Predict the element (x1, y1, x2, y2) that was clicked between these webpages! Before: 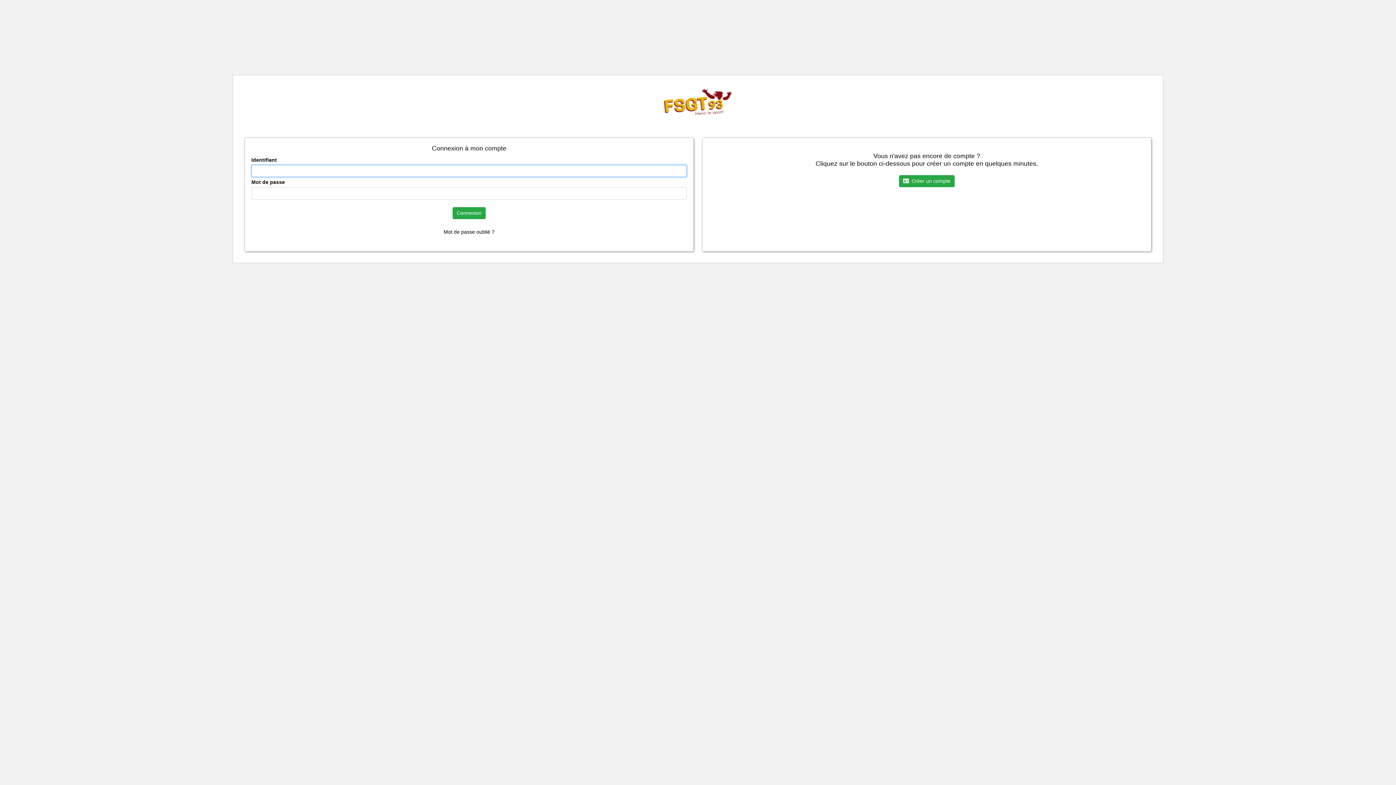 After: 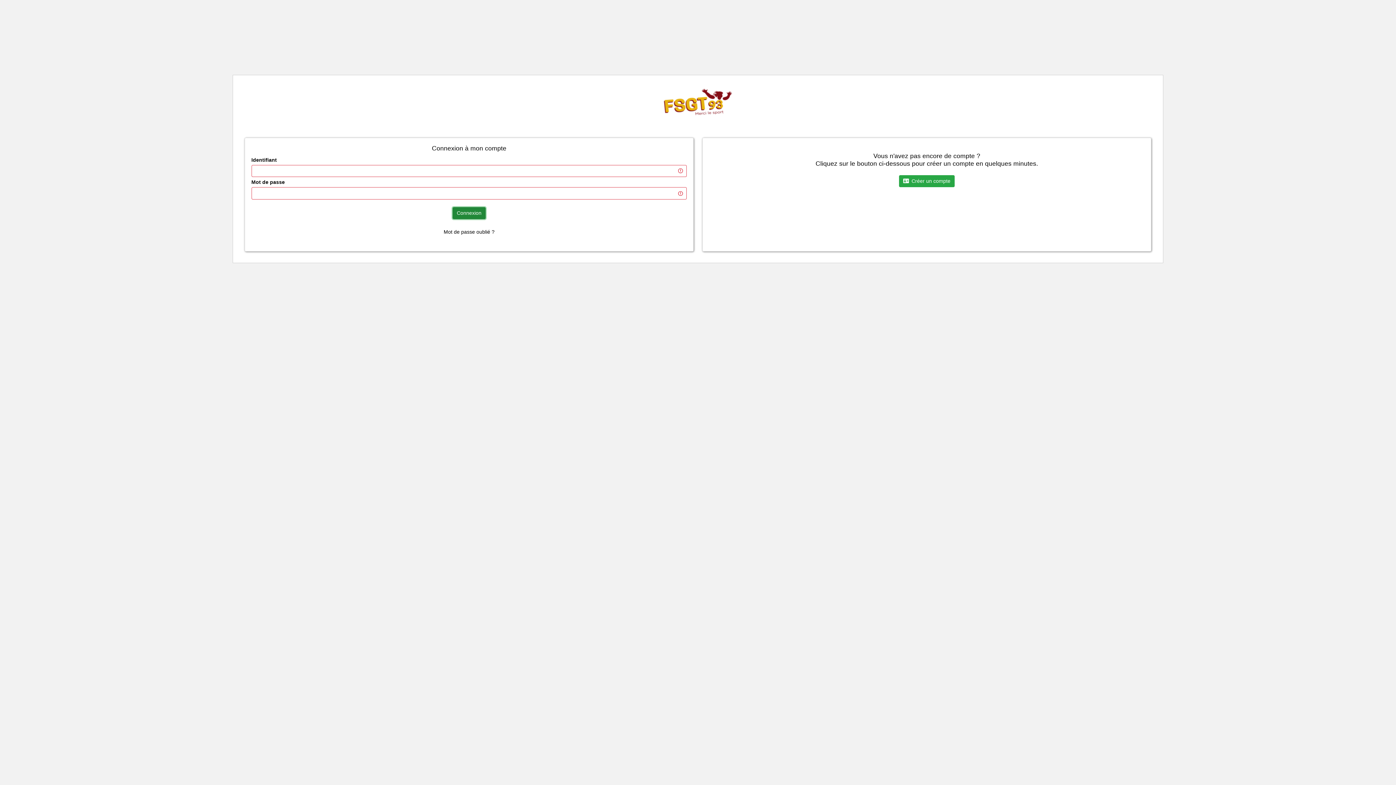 Action: bbox: (452, 207, 485, 219) label: Connexion